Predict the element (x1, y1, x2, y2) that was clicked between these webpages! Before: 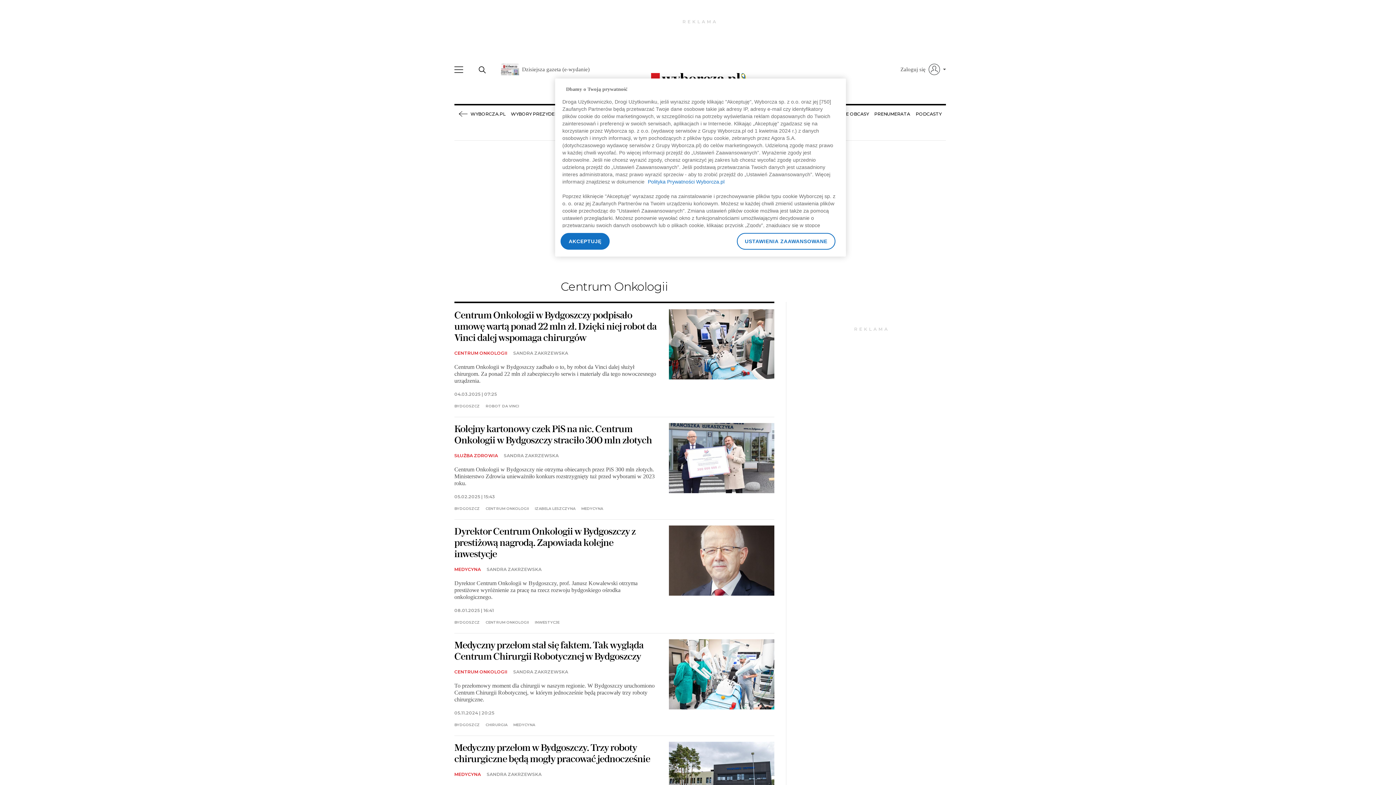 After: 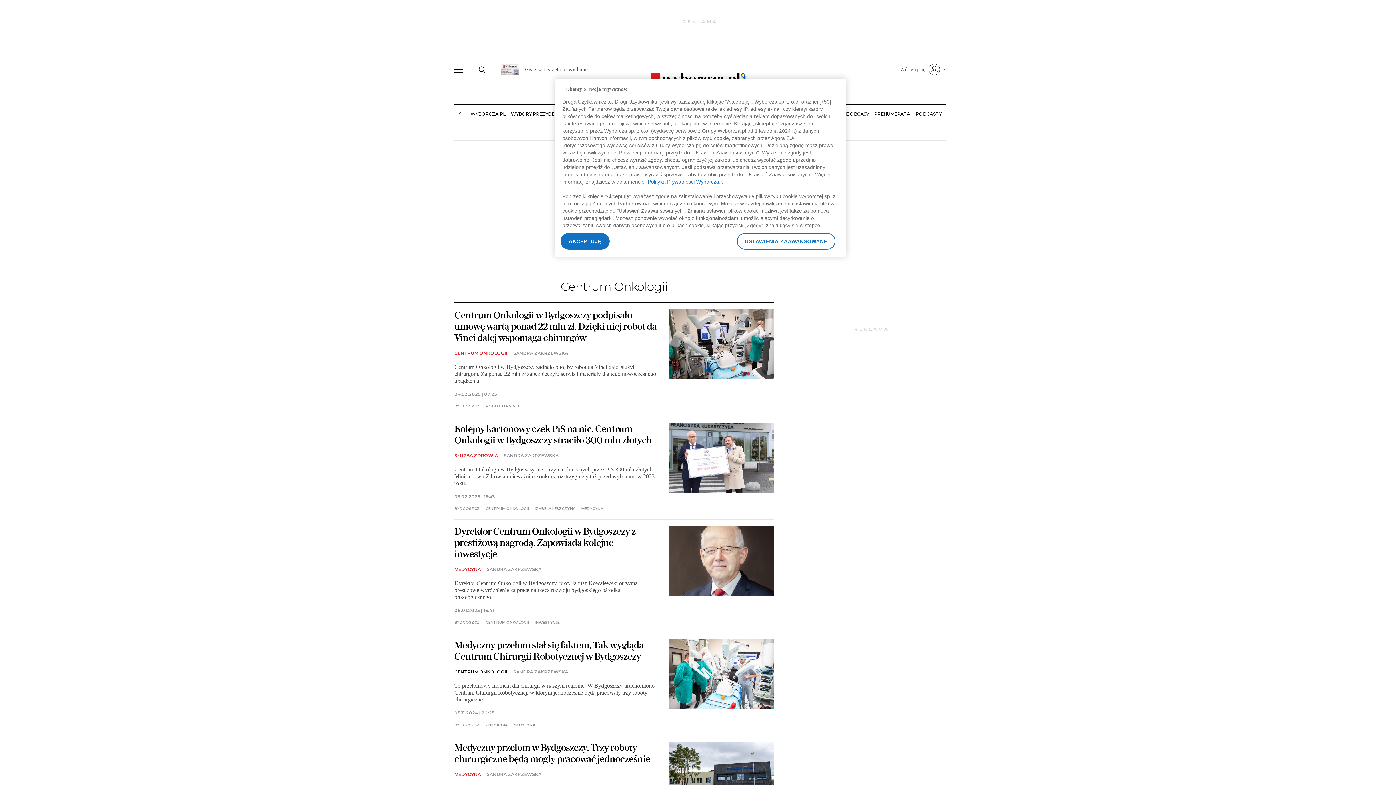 Action: bbox: (454, 668, 507, 676) label: CENTRUM ONKOLOGII